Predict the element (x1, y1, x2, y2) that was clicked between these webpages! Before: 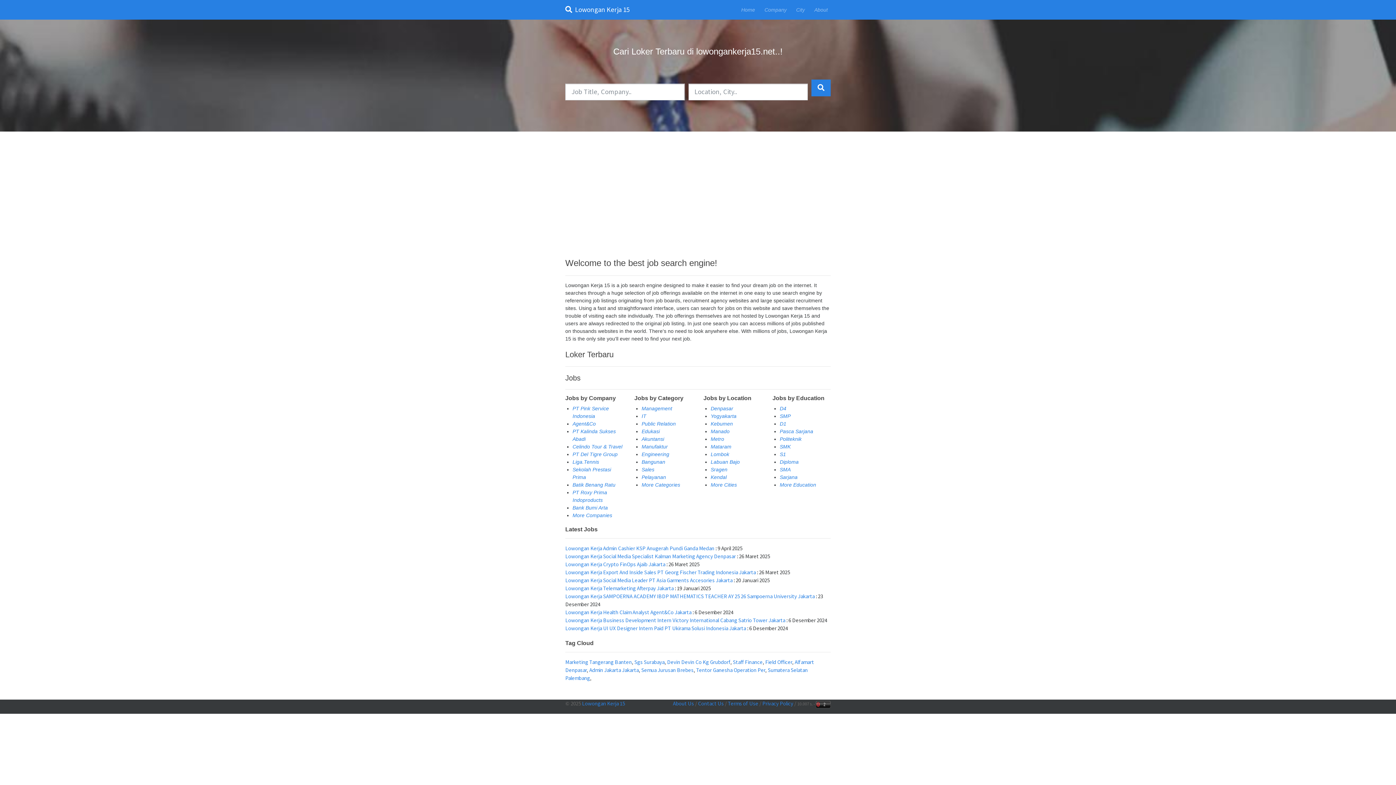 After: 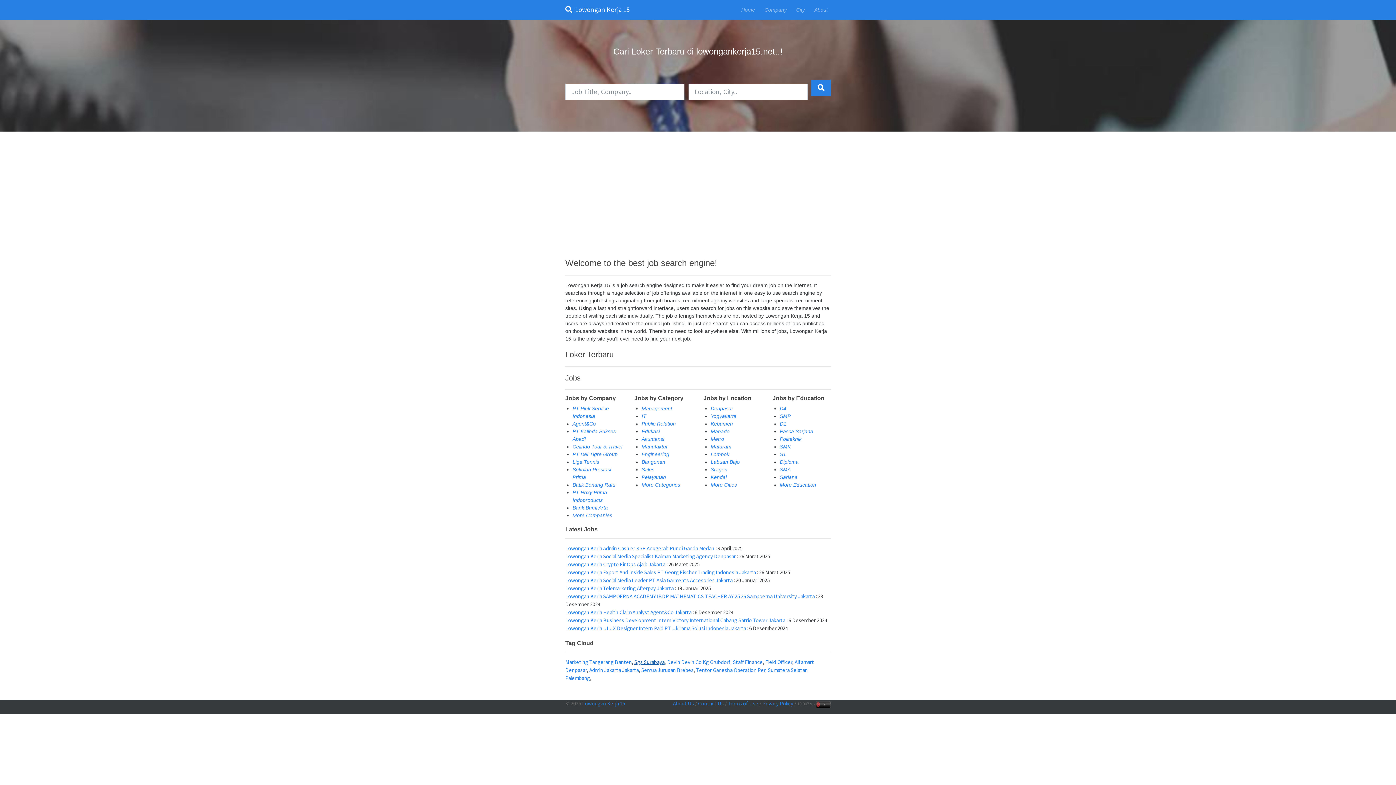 Action: label: Sgs Surabaya bbox: (634, 659, 664, 665)